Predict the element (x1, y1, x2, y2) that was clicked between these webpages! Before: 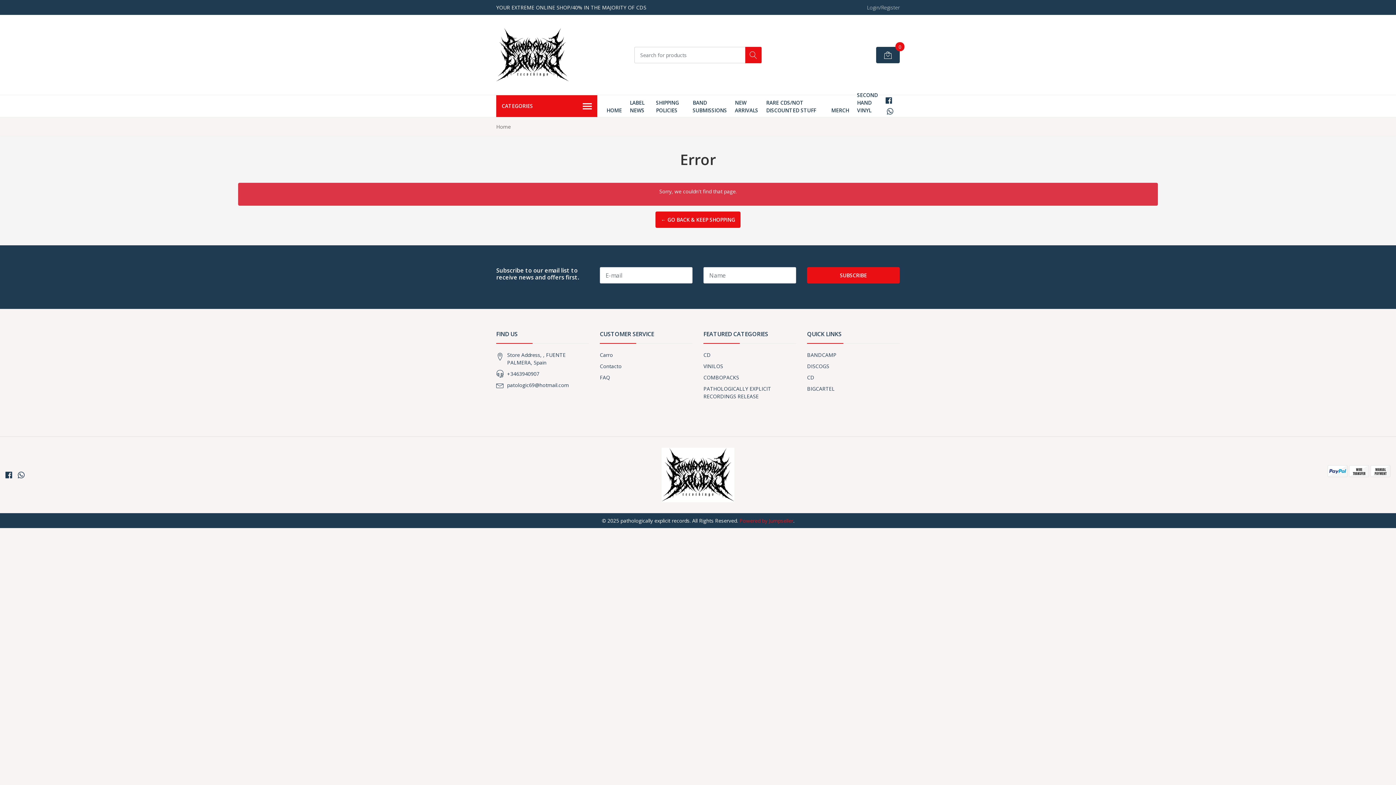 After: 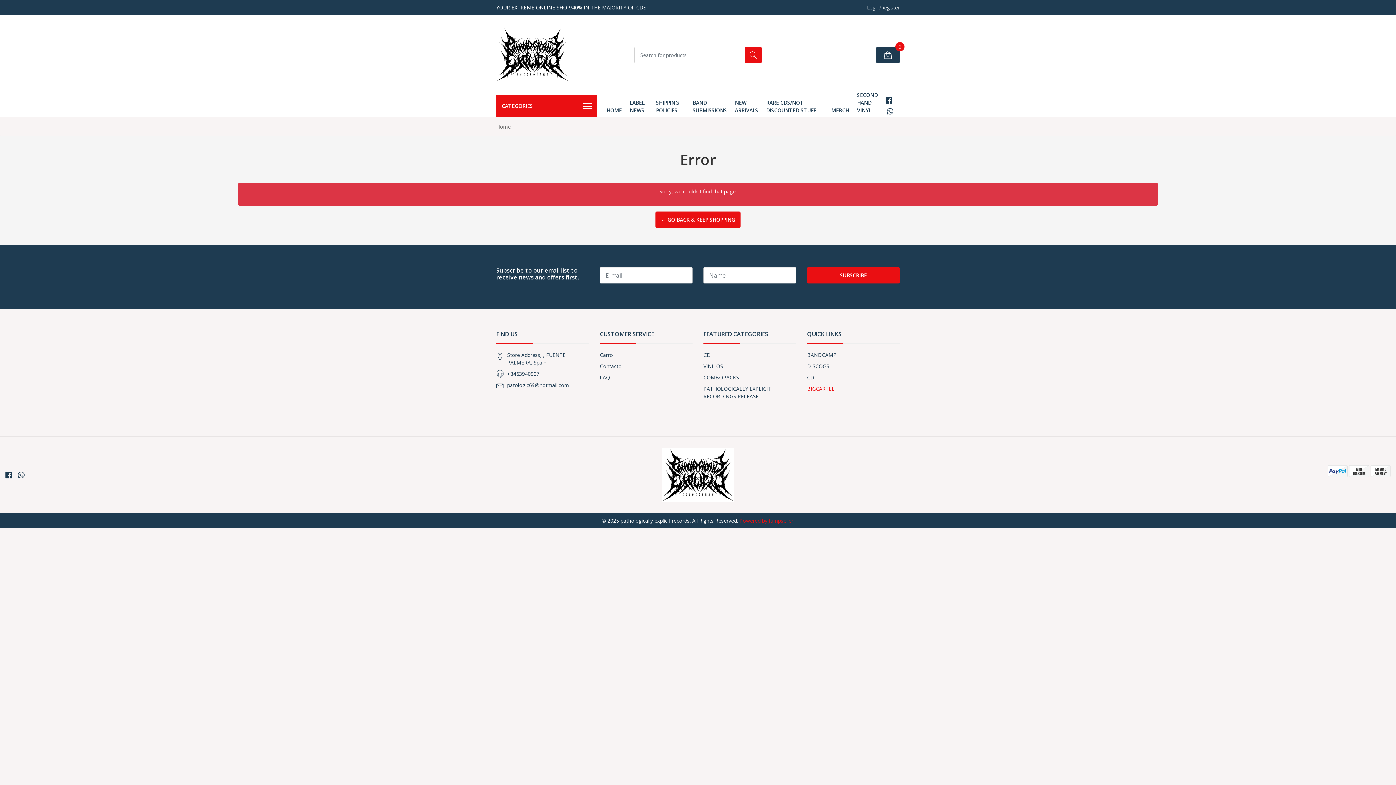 Action: label: BIGCARTEL bbox: (807, 385, 834, 392)